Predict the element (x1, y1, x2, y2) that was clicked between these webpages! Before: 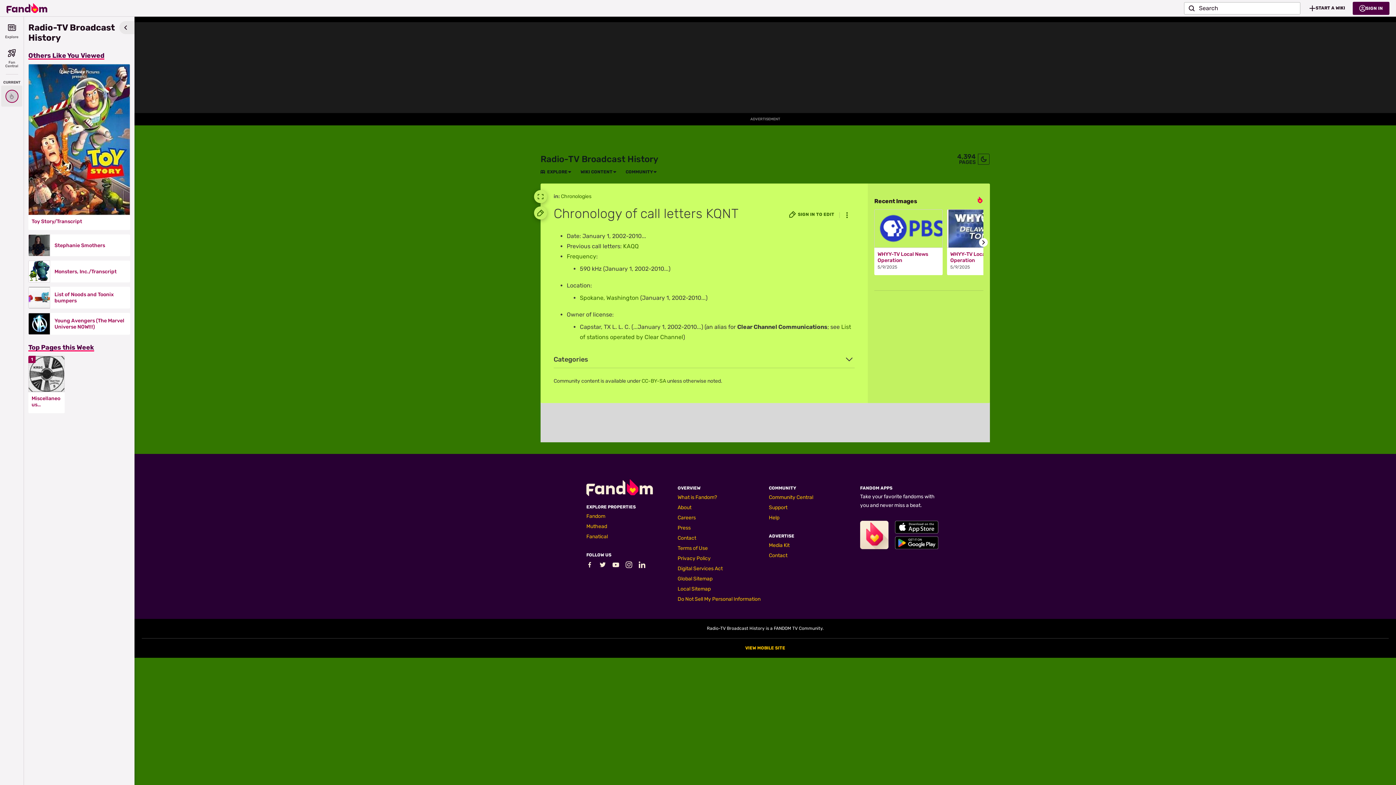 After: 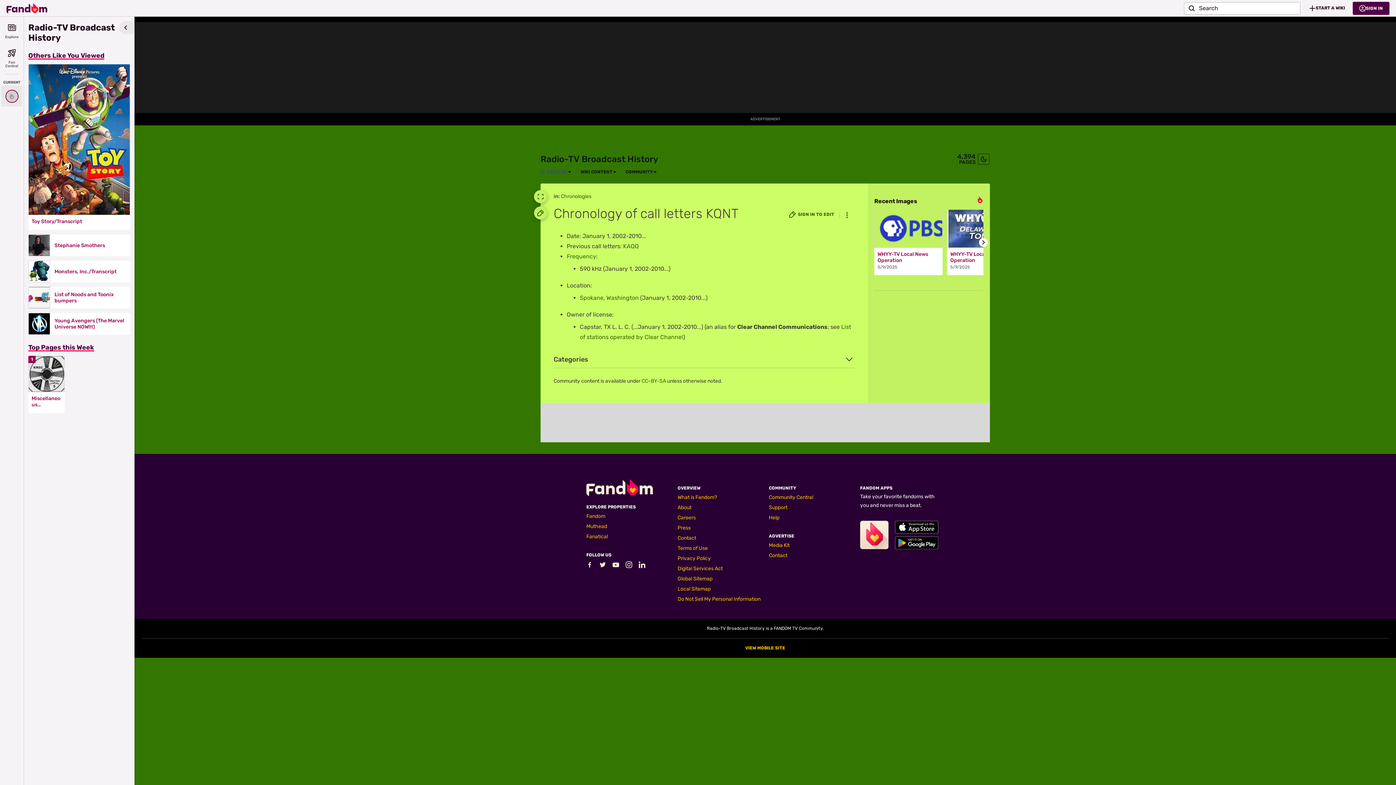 Action: label: EXPLORE bbox: (540, 169, 567, 174)